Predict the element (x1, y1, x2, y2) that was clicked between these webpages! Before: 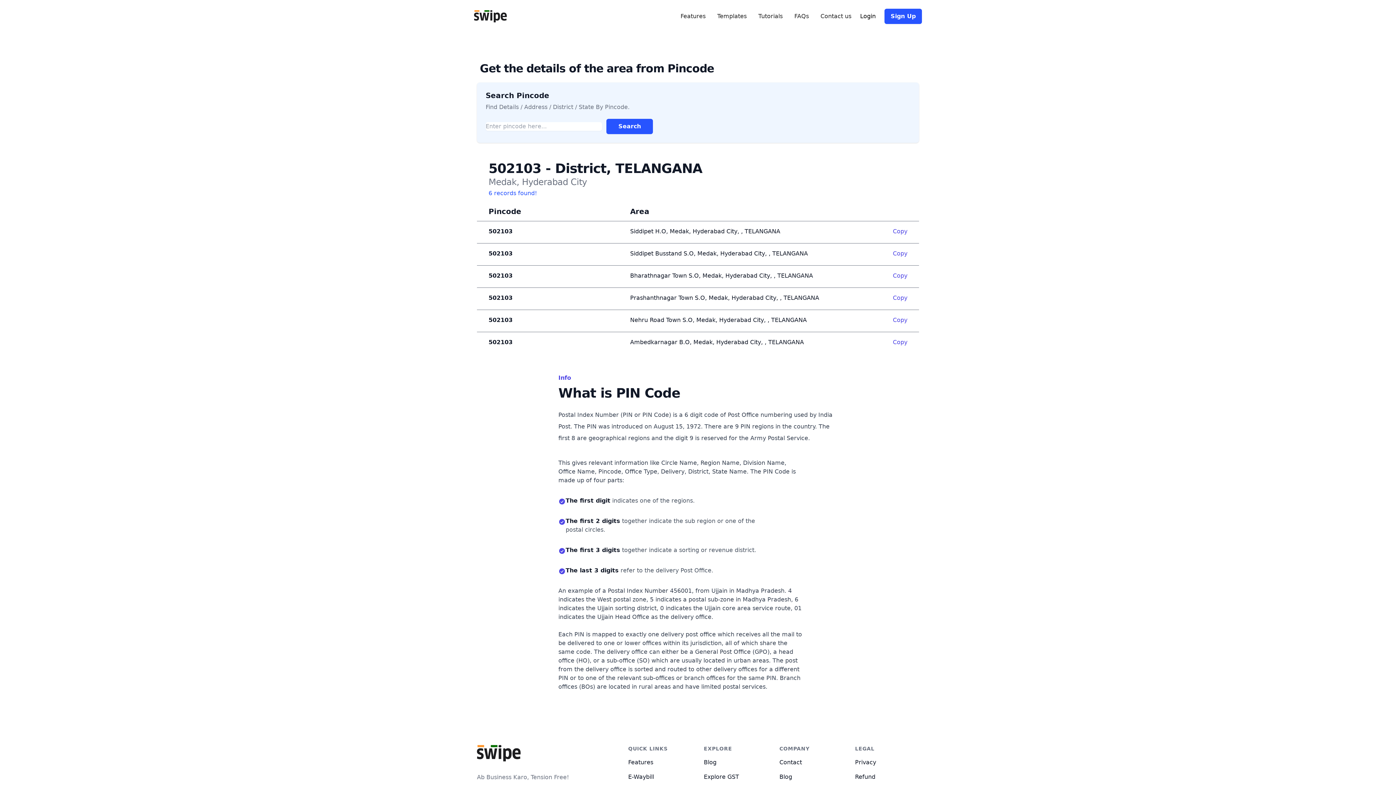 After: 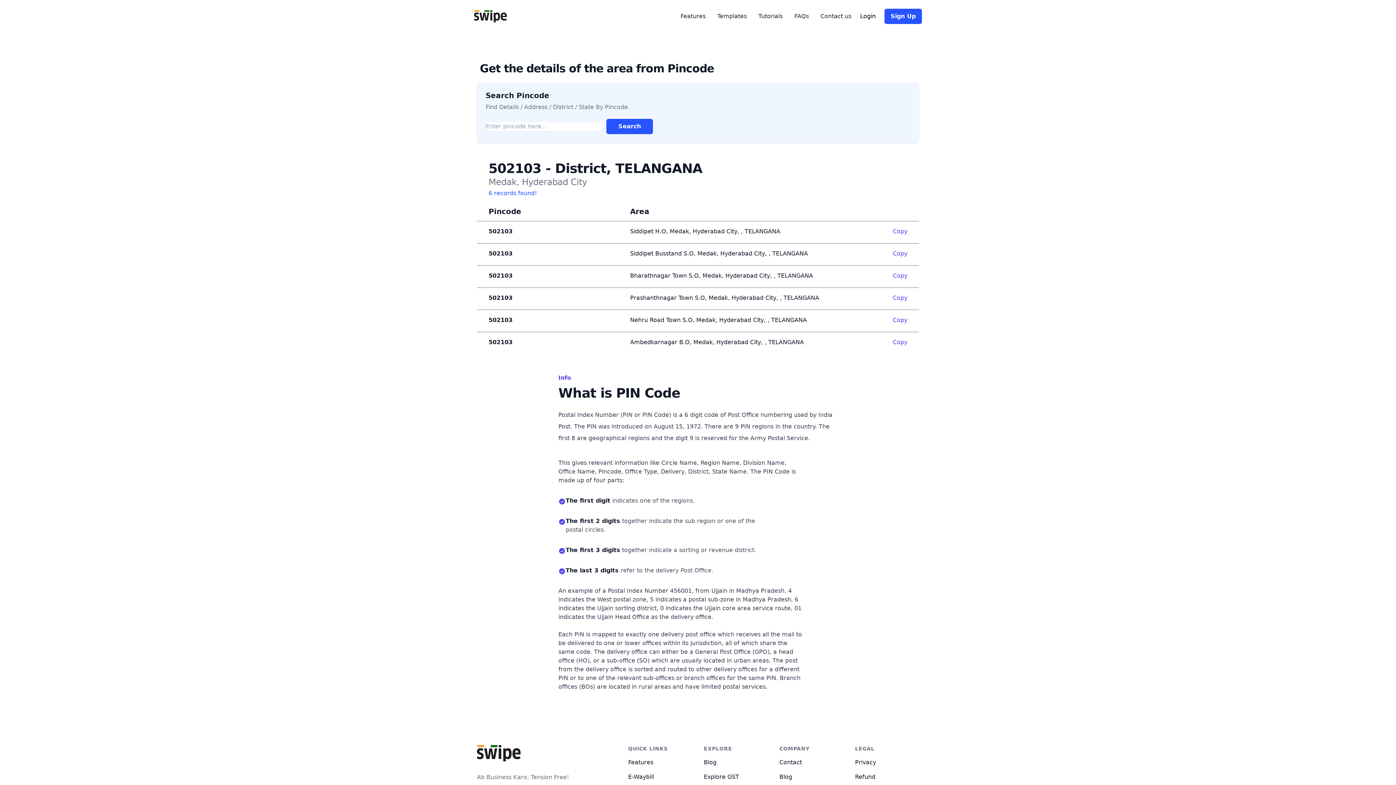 Action: bbox: (884, 8, 922, 24) label: Sign Up